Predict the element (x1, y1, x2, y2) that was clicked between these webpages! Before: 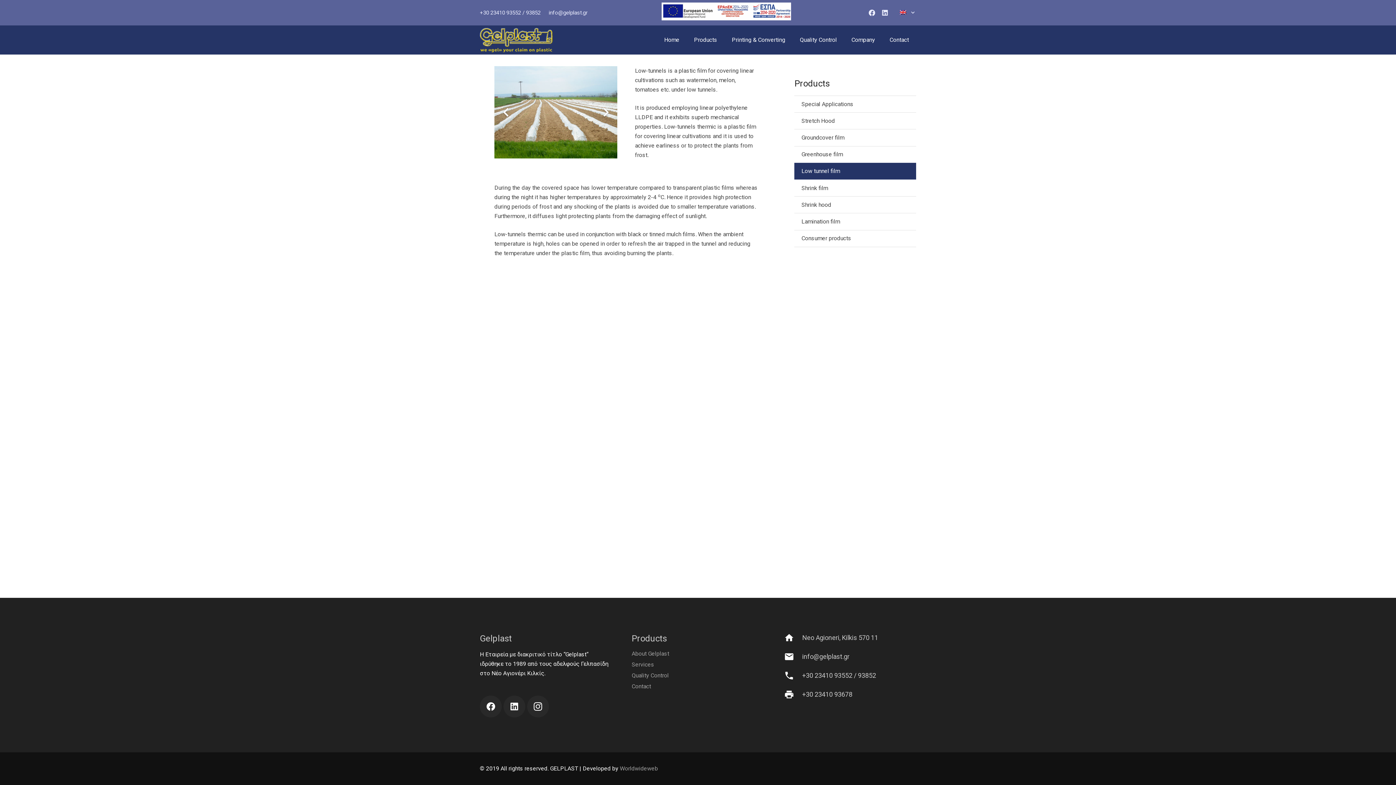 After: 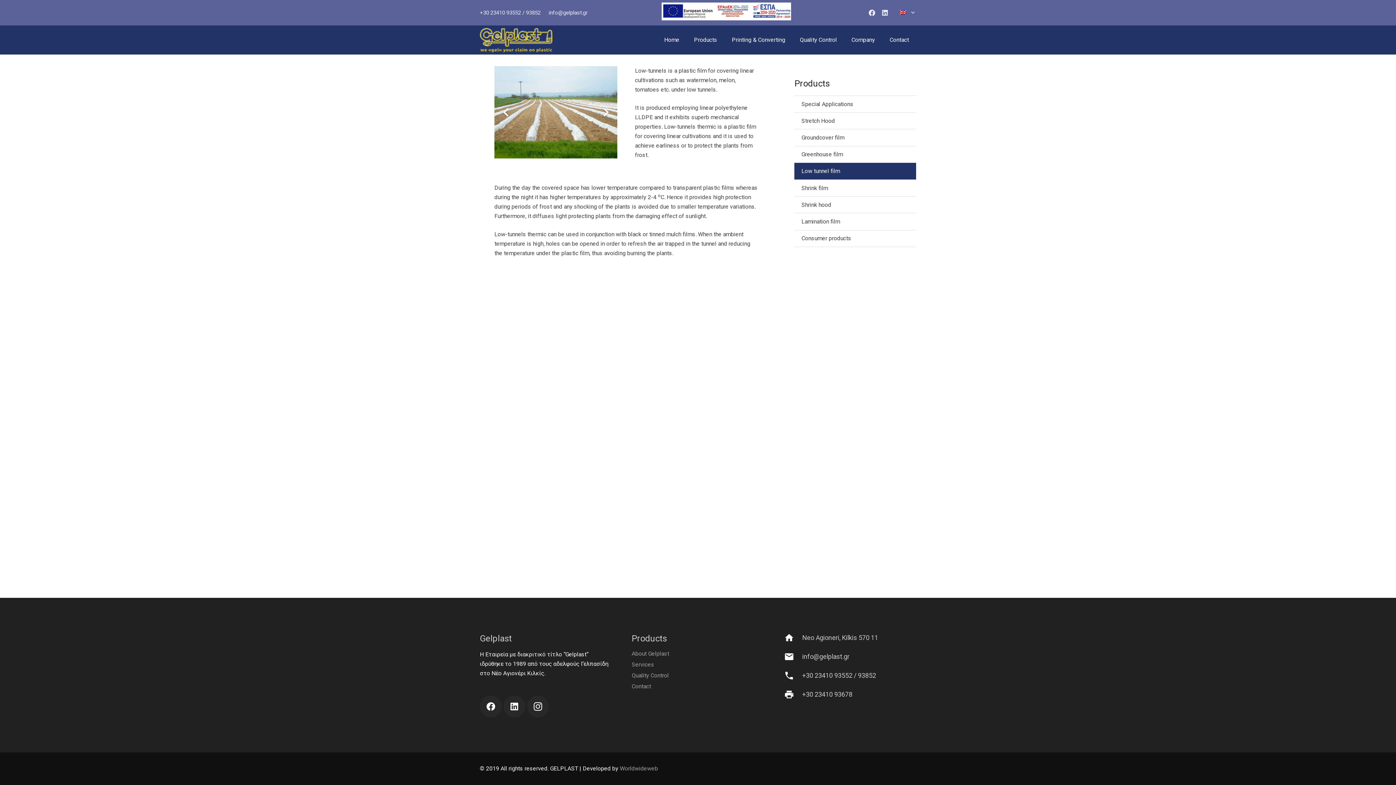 Action: bbox: (794, 162, 916, 179) label: Low tunnel film